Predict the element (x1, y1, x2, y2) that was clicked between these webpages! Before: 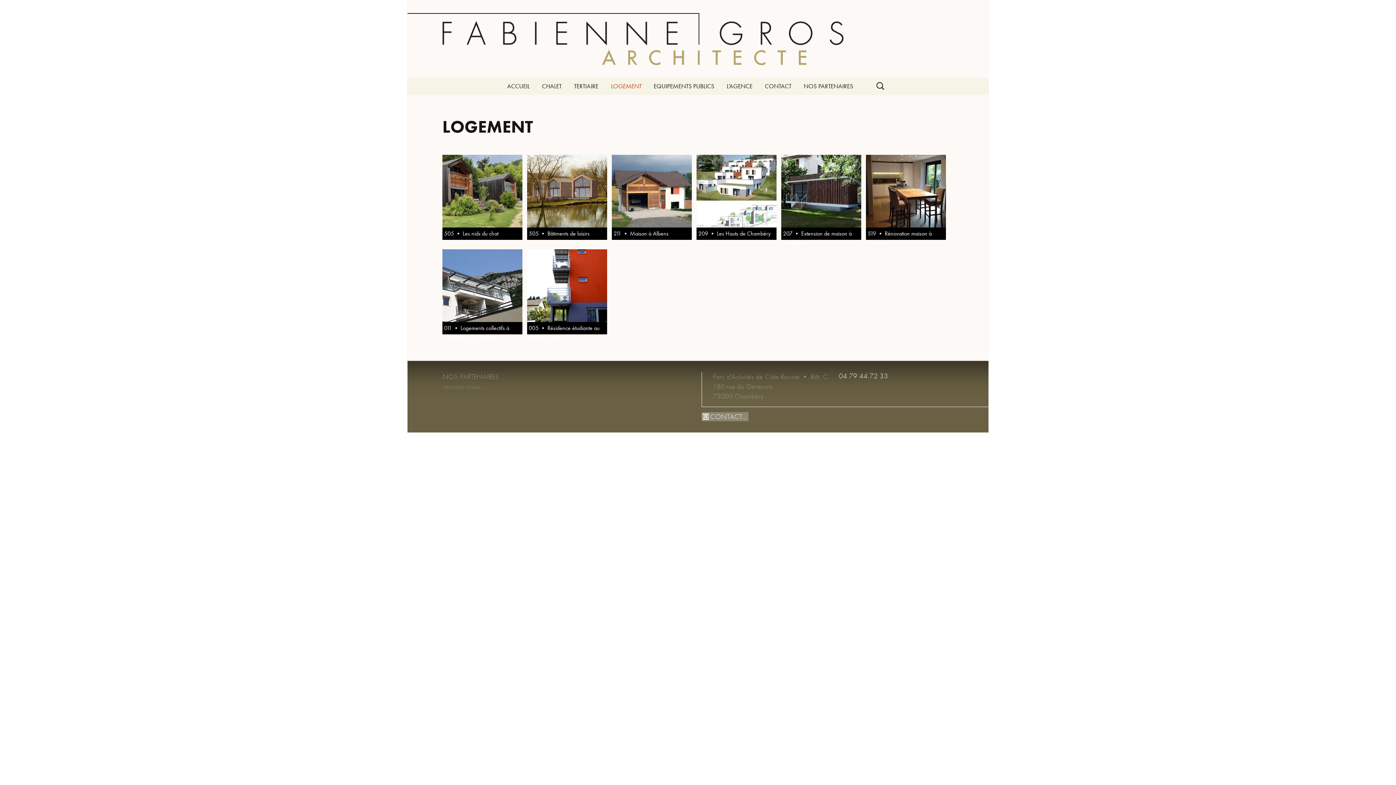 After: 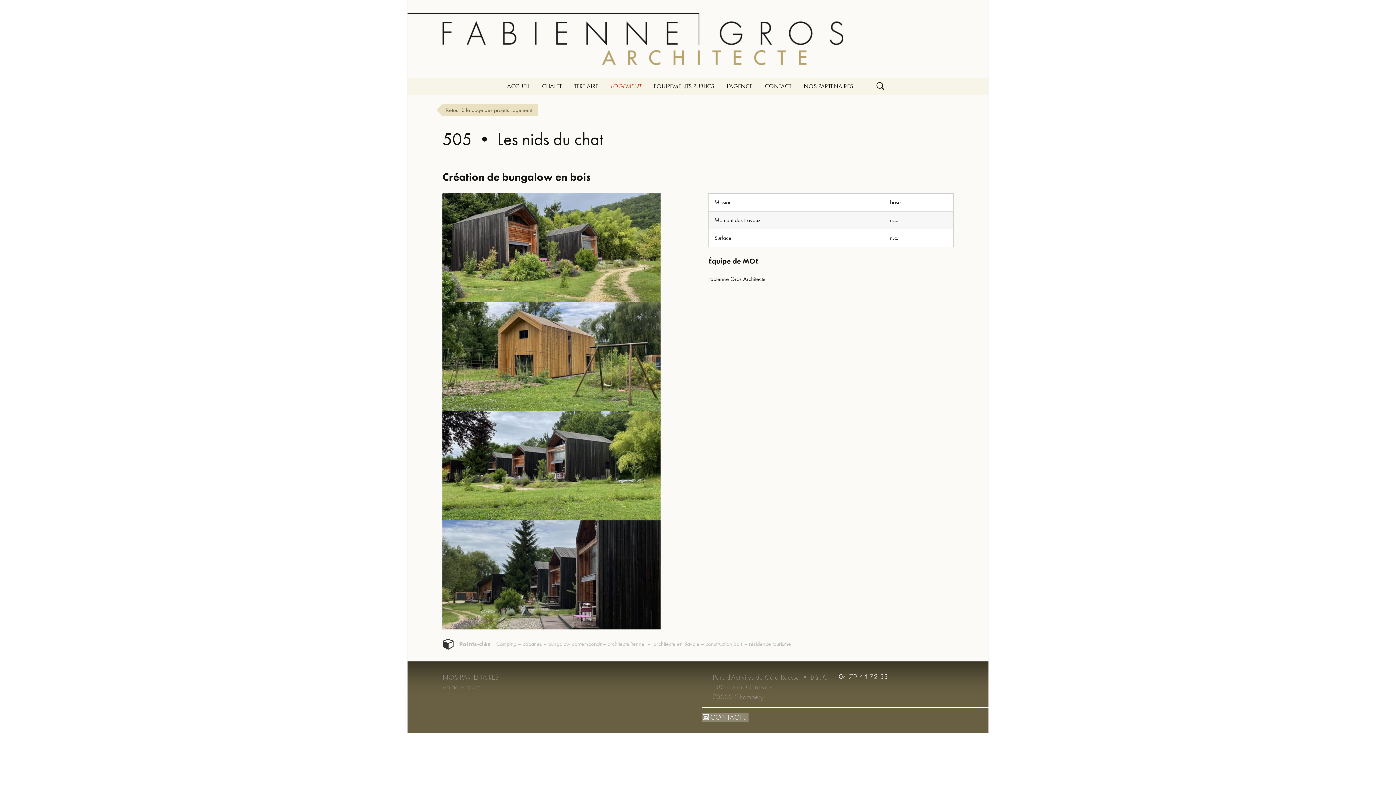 Action: bbox: (444, 229, 498, 237) label: 505 • Les nids du chat